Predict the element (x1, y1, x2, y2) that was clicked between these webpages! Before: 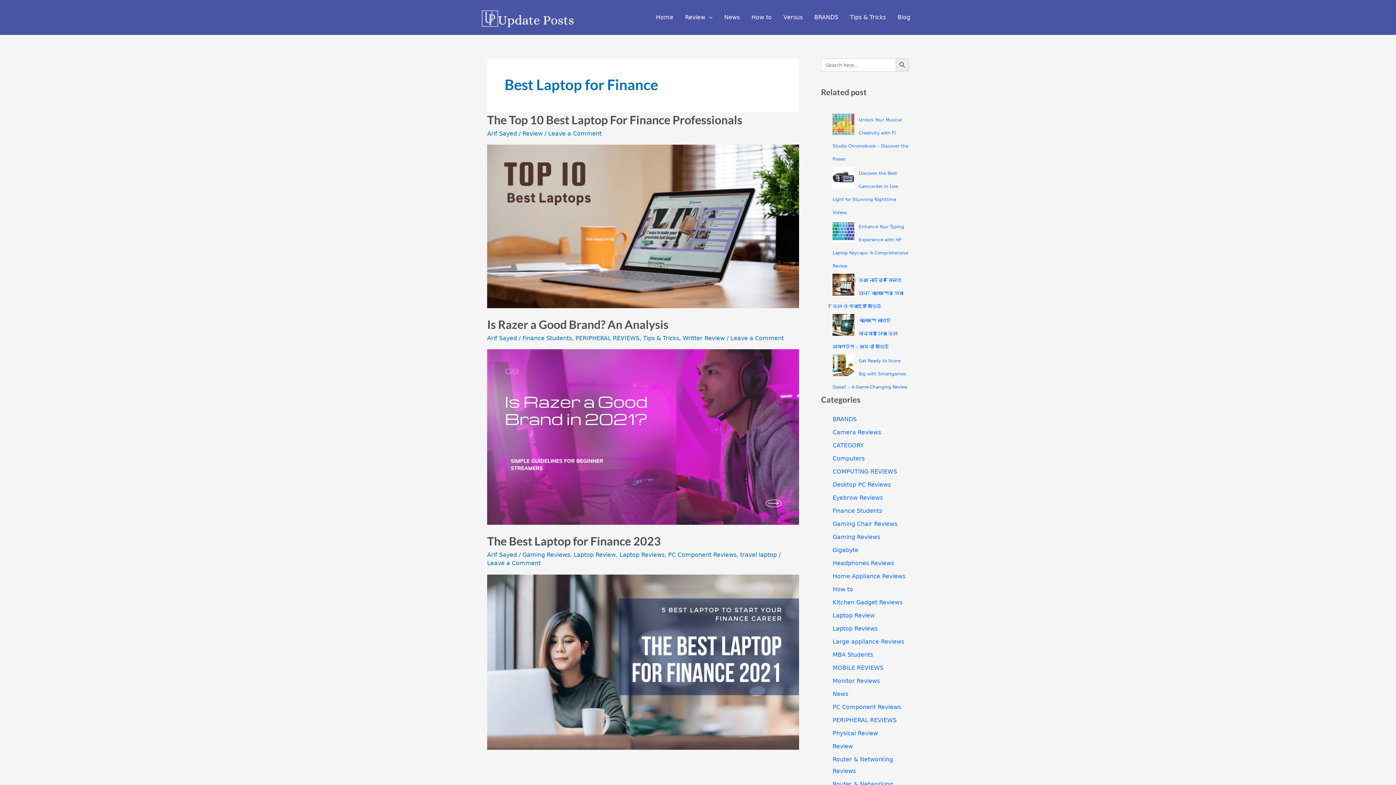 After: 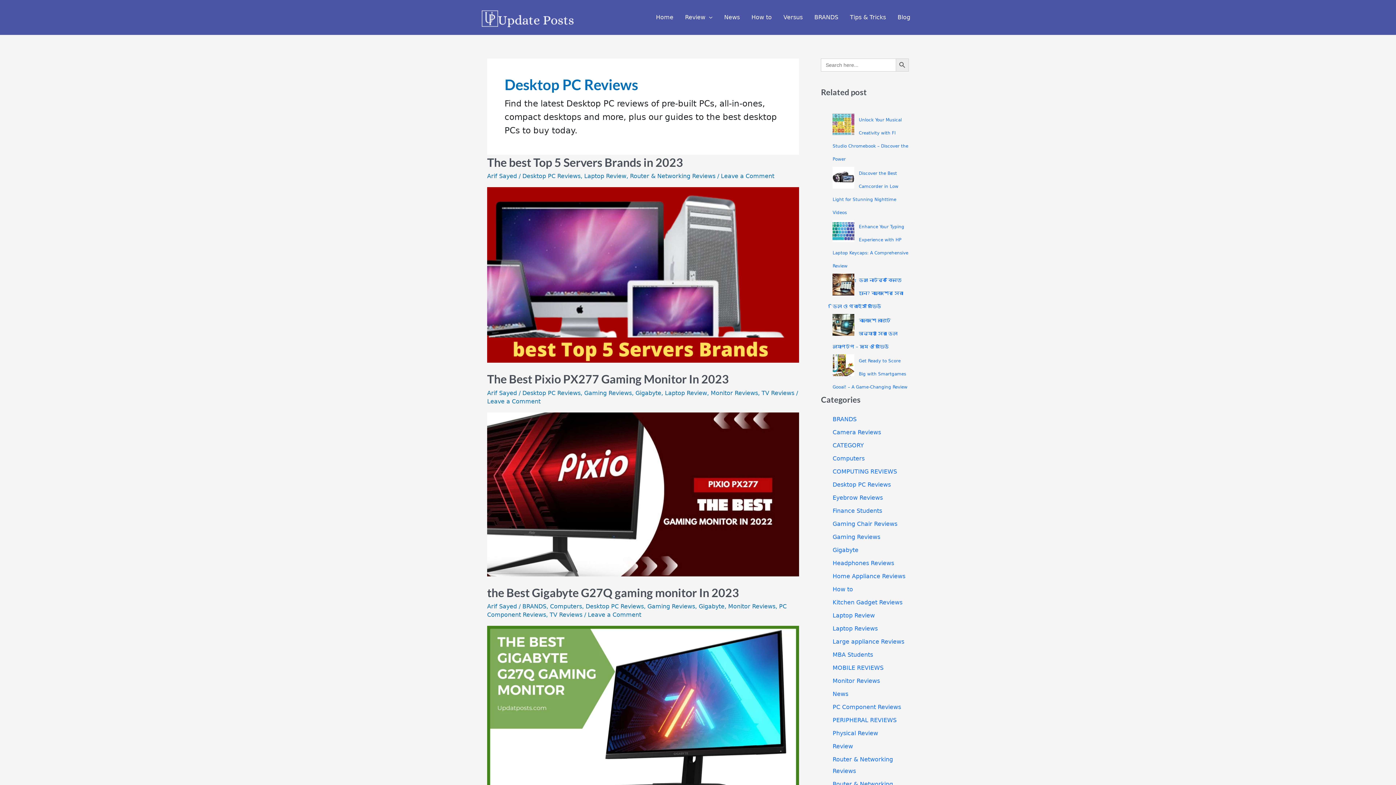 Action: bbox: (832, 481, 891, 488) label: Desktop PC Reviews